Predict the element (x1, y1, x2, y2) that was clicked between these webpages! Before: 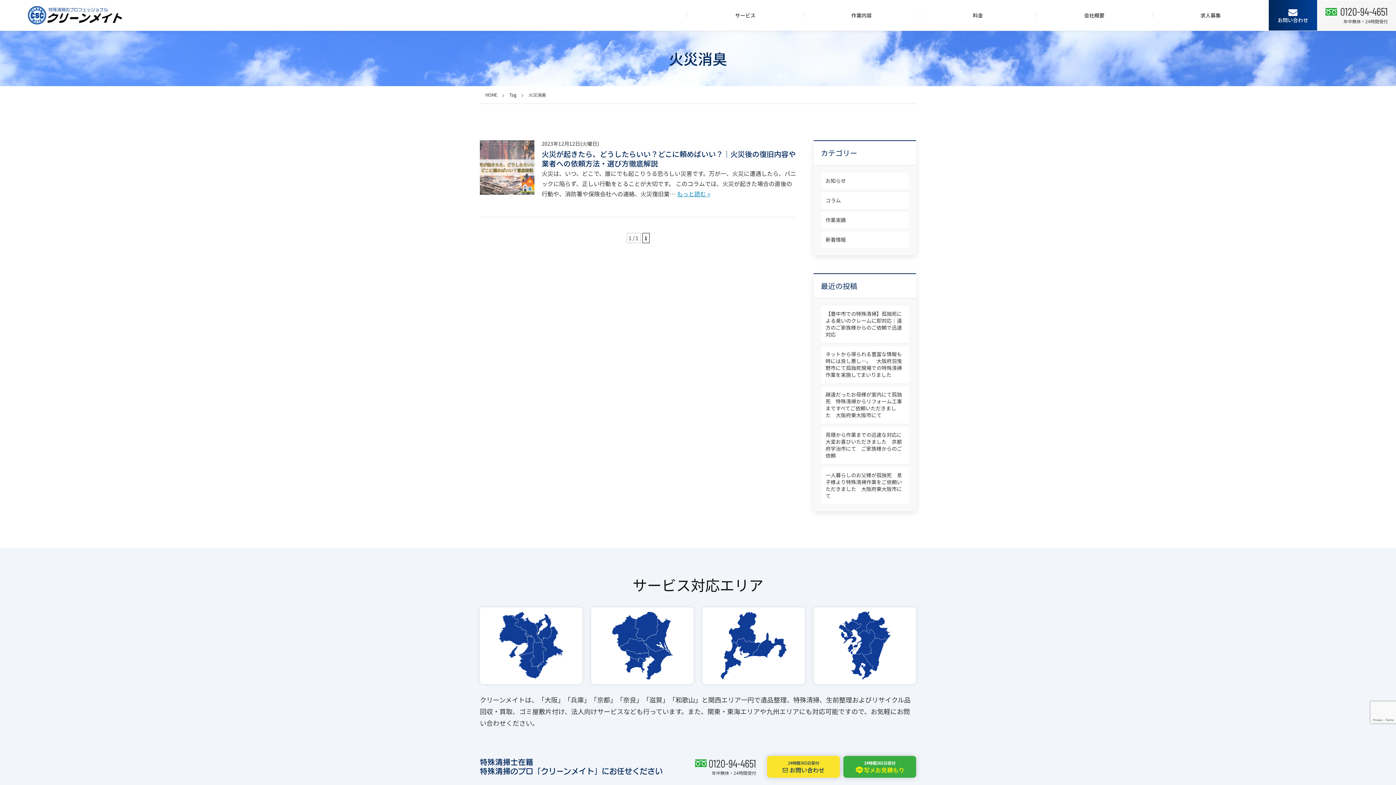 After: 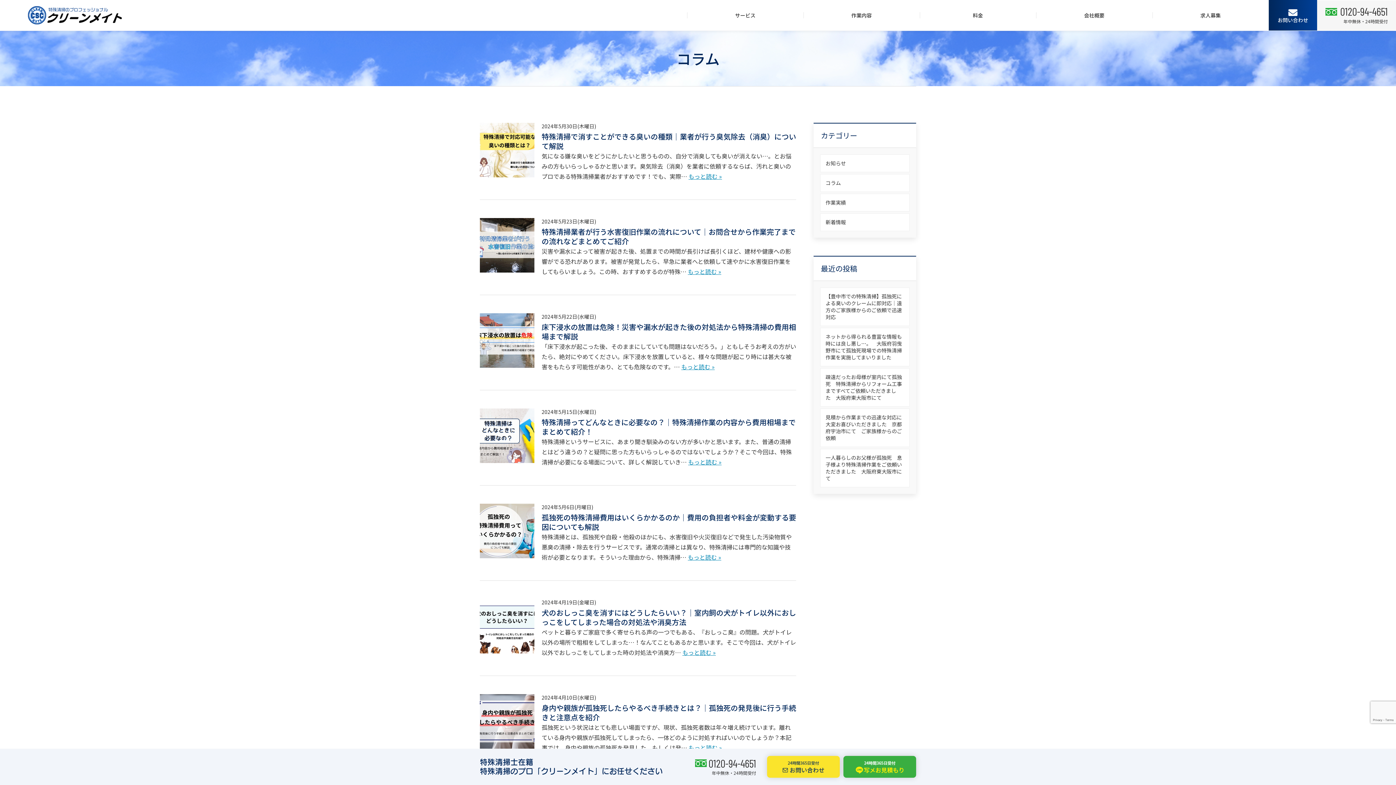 Action: bbox: (820, 191, 909, 209) label: コラム